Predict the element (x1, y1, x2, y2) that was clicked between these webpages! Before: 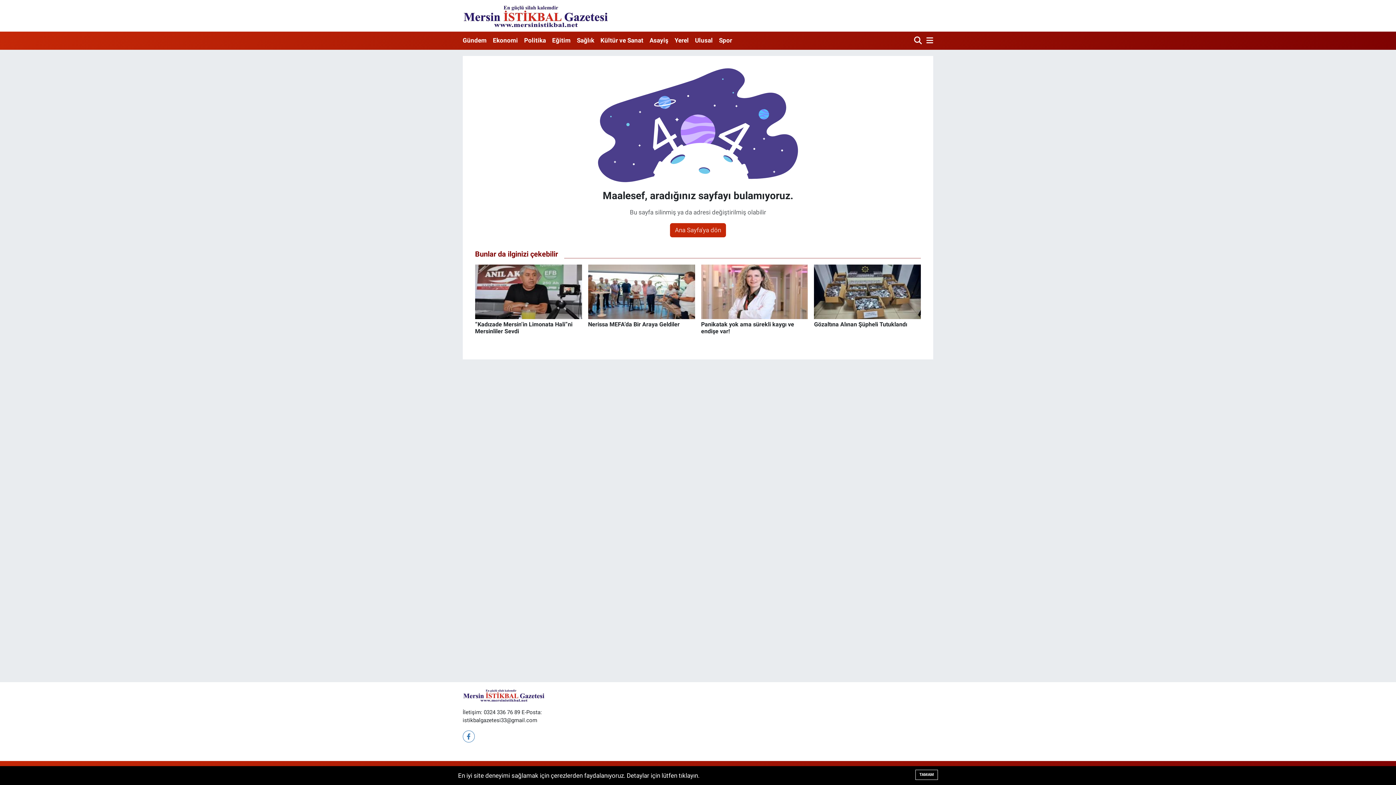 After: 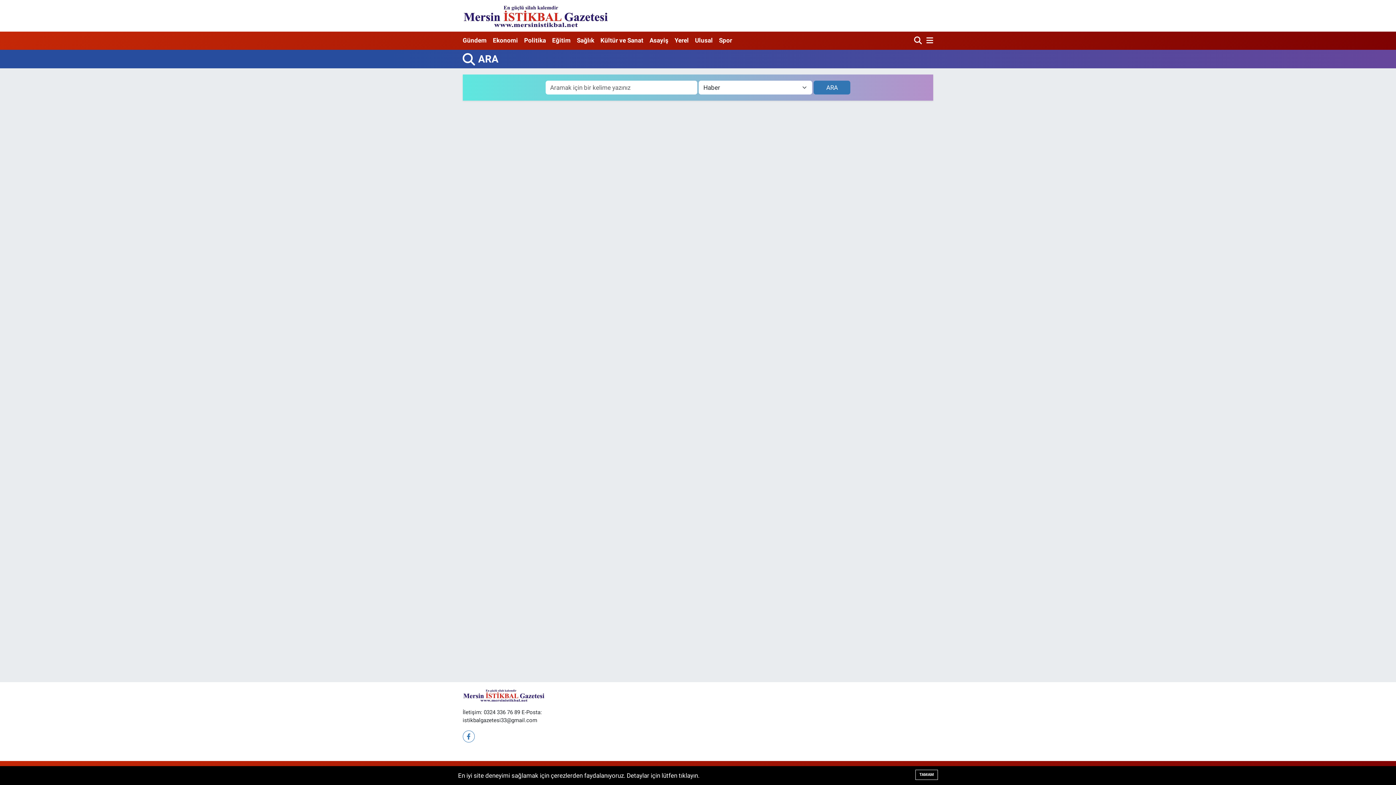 Action: bbox: (914, 33, 923, 48)